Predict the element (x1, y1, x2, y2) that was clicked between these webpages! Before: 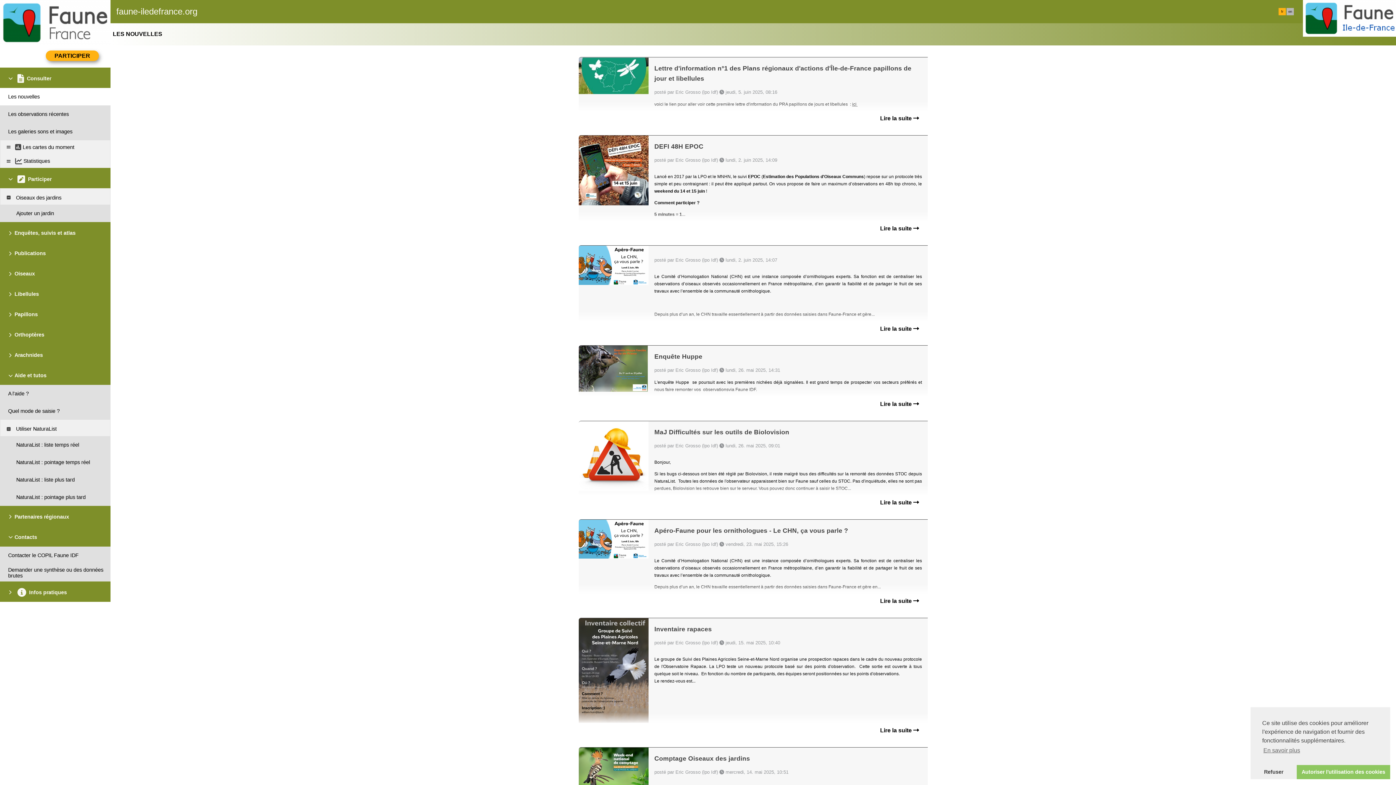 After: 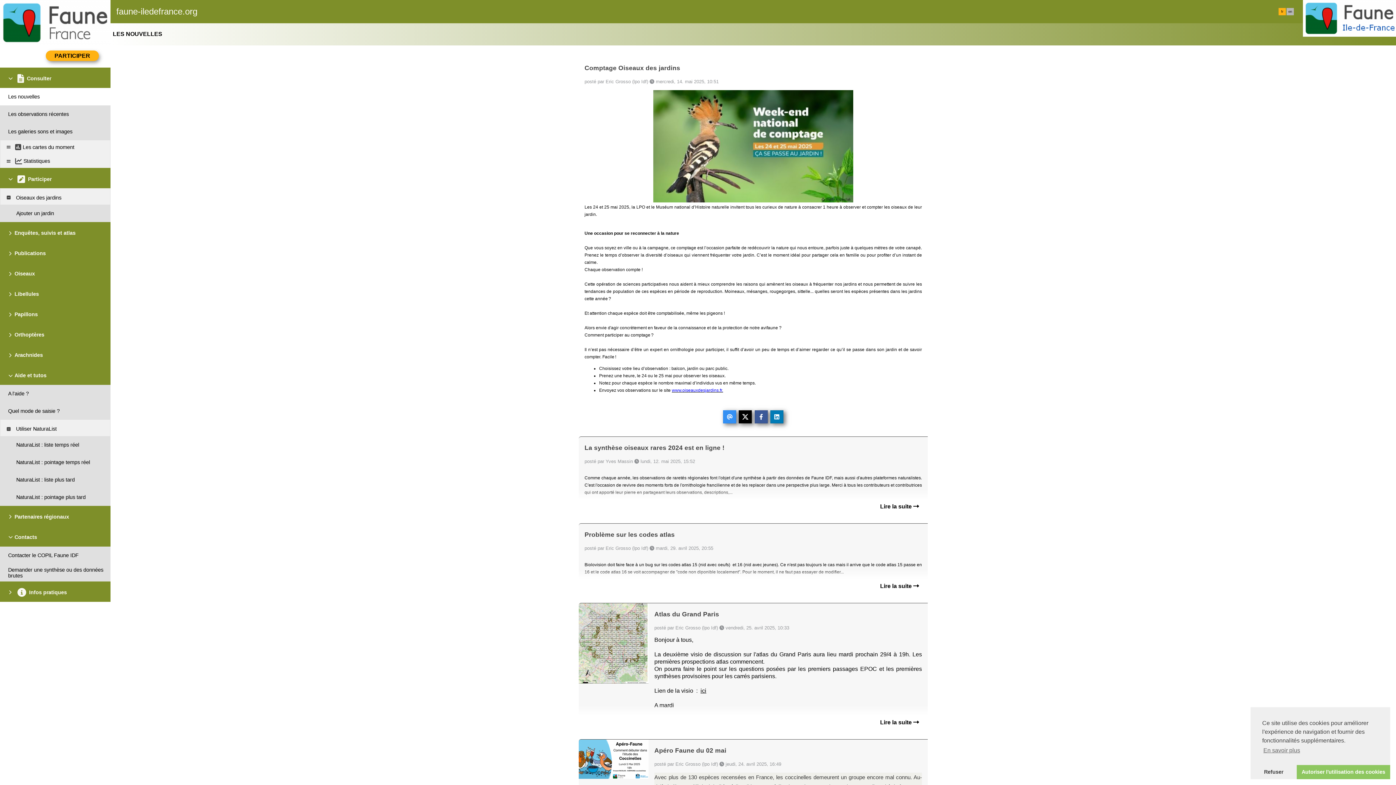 Action: bbox: (578, 747, 648, 788)